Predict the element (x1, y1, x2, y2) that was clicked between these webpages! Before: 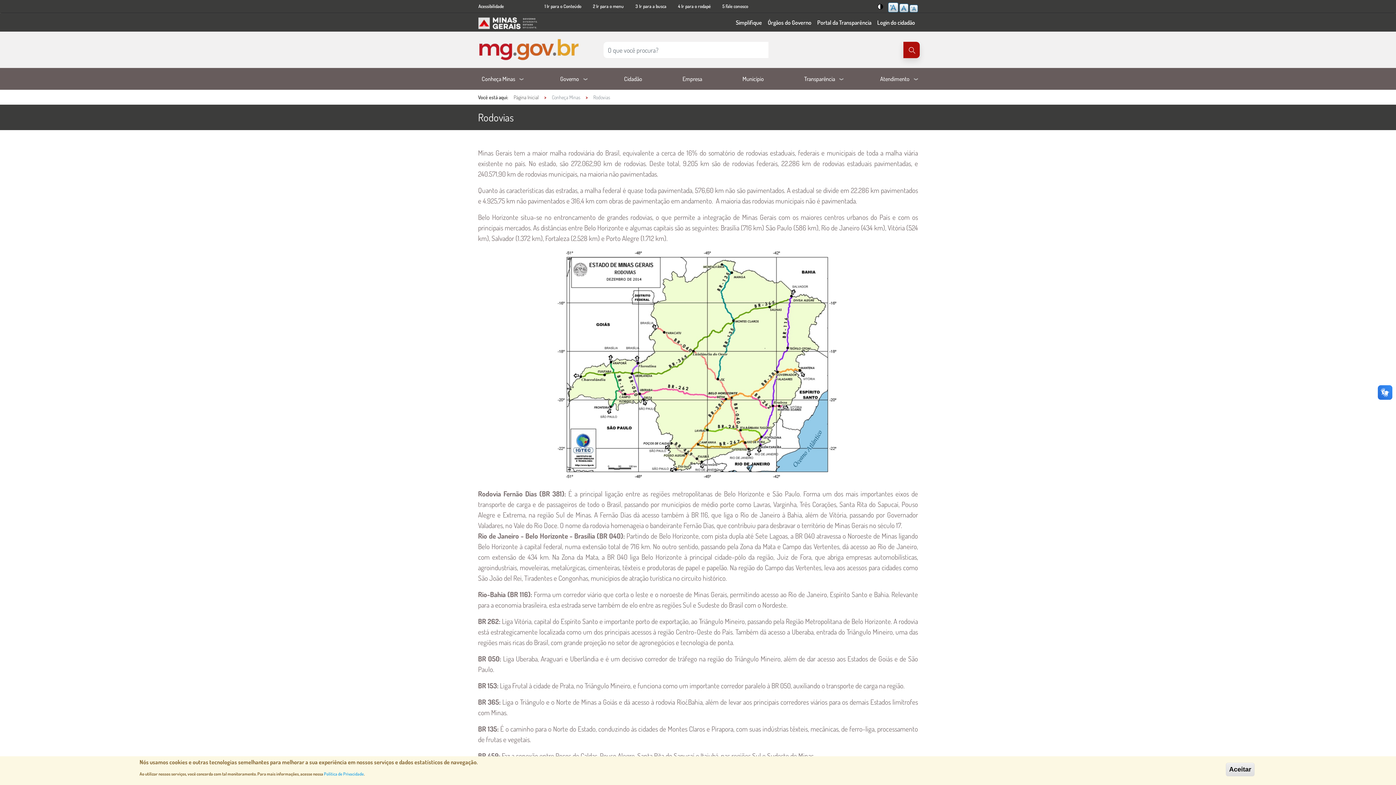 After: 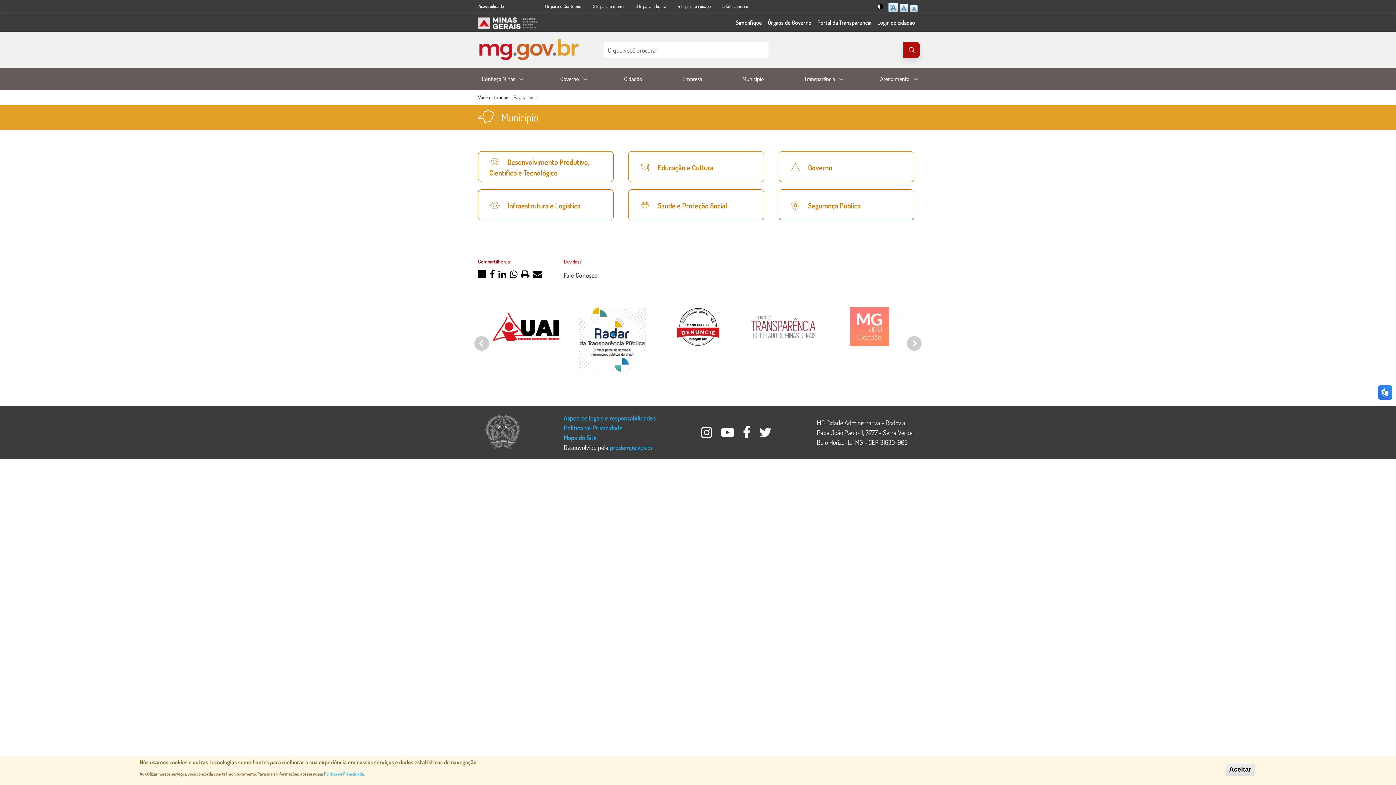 Action: bbox: (733, 68, 773, 89) label: Município